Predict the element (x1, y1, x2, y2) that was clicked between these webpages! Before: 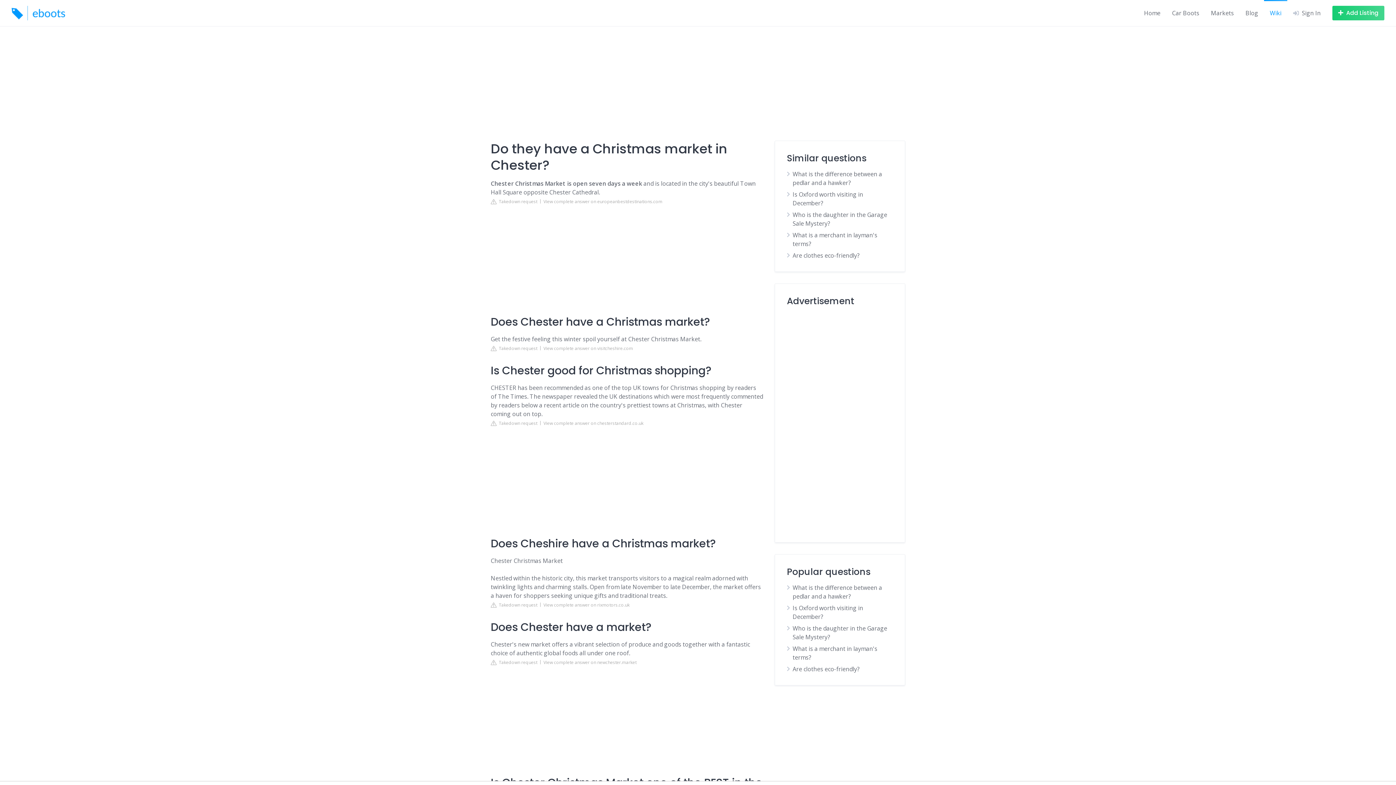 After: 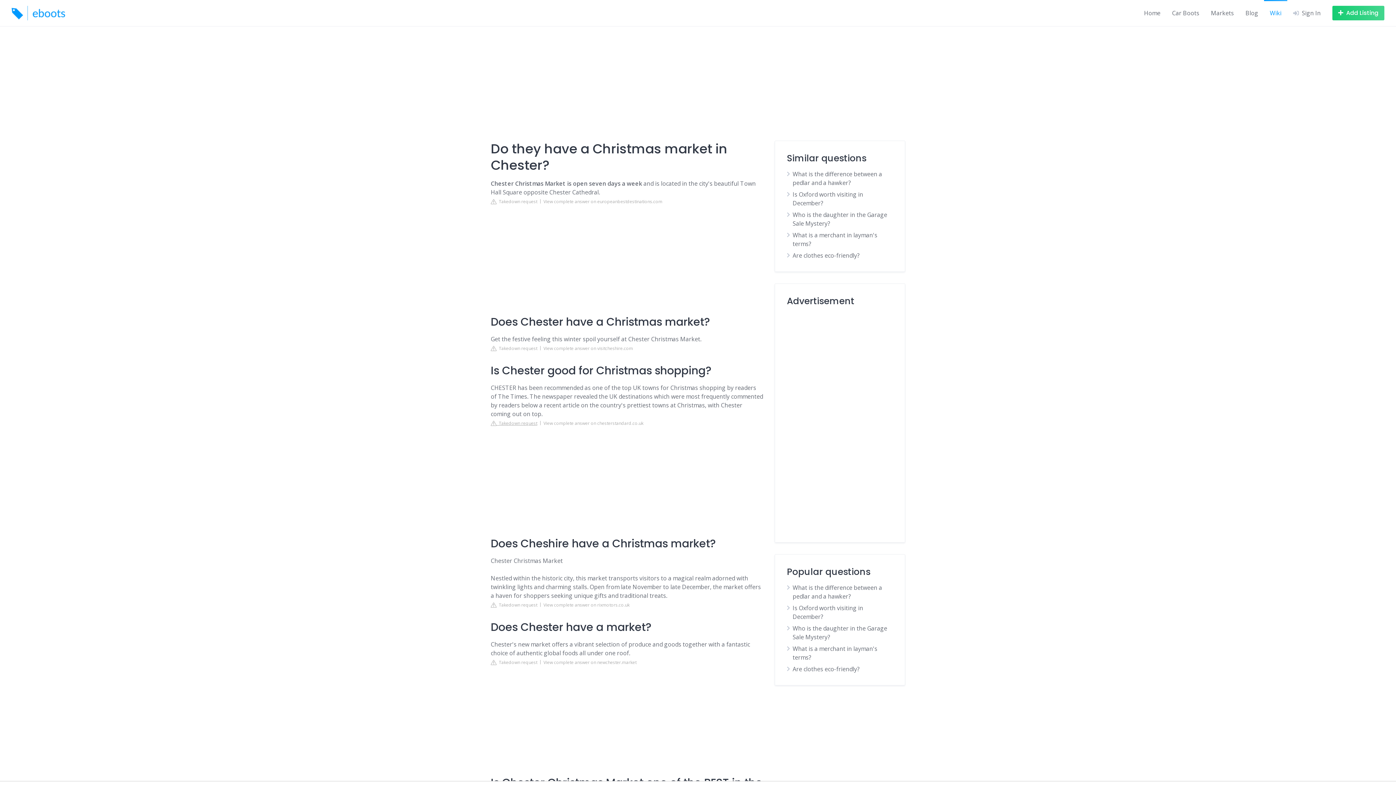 Action: bbox: (490, 419, 537, 427) label:   Takedown request